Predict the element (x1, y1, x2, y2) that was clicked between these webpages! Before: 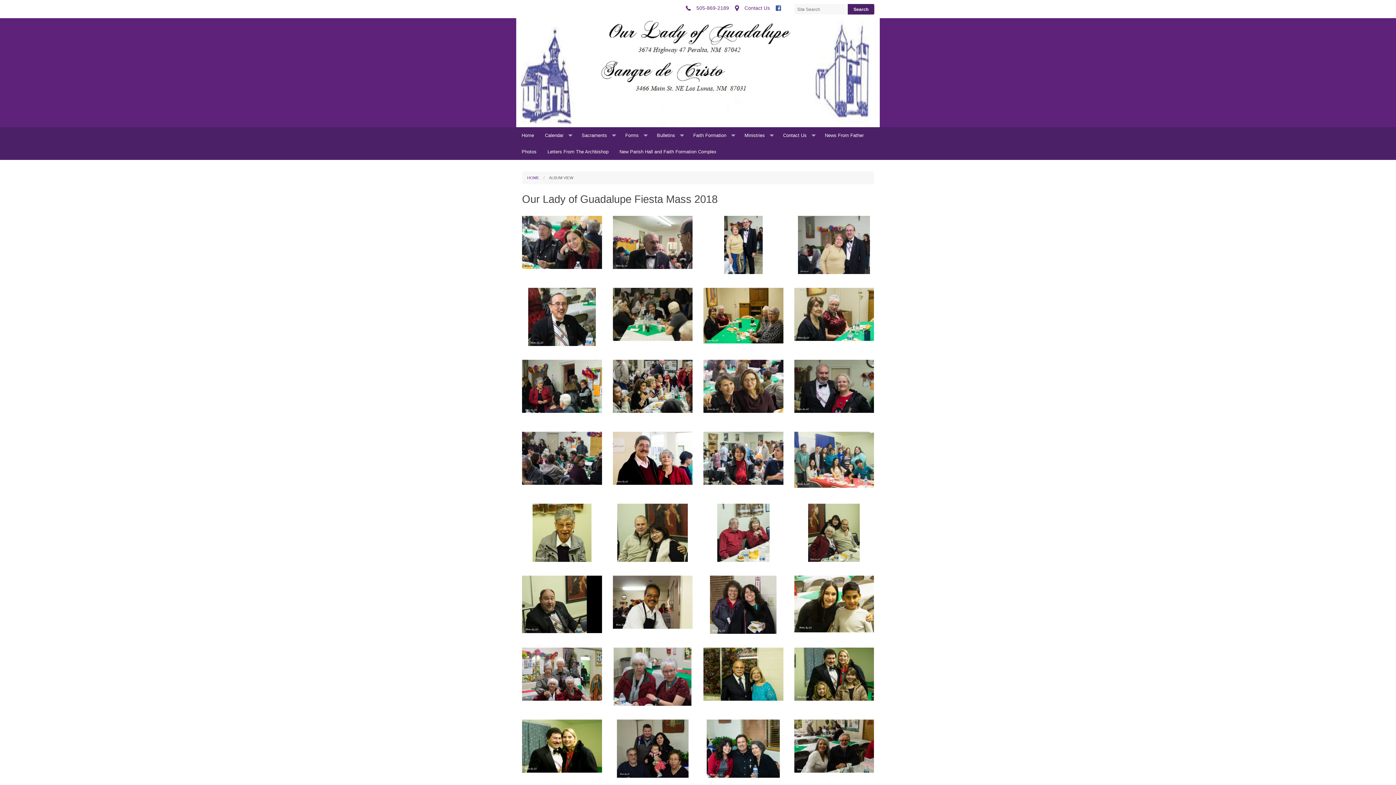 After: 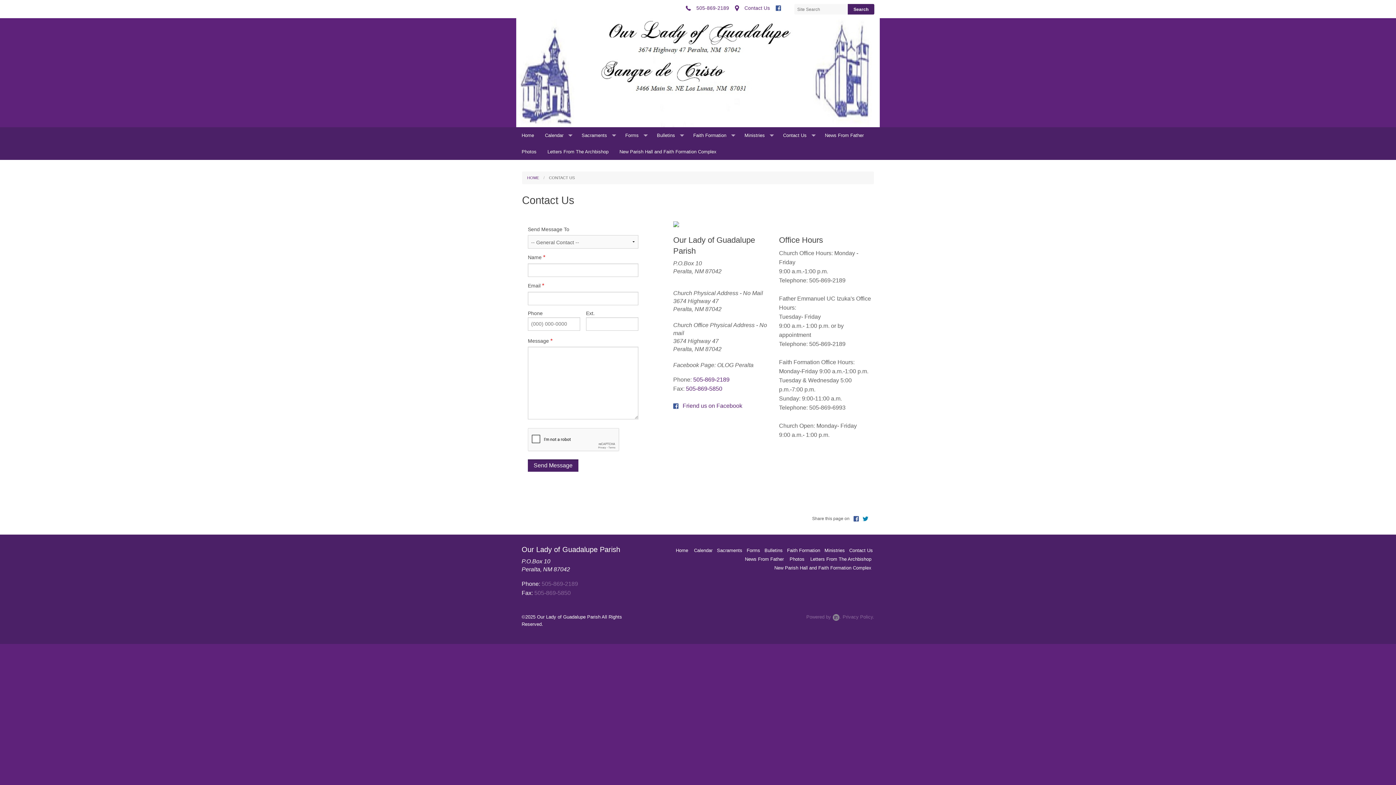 Action: bbox: (777, 127, 819, 143) label: Contact Us